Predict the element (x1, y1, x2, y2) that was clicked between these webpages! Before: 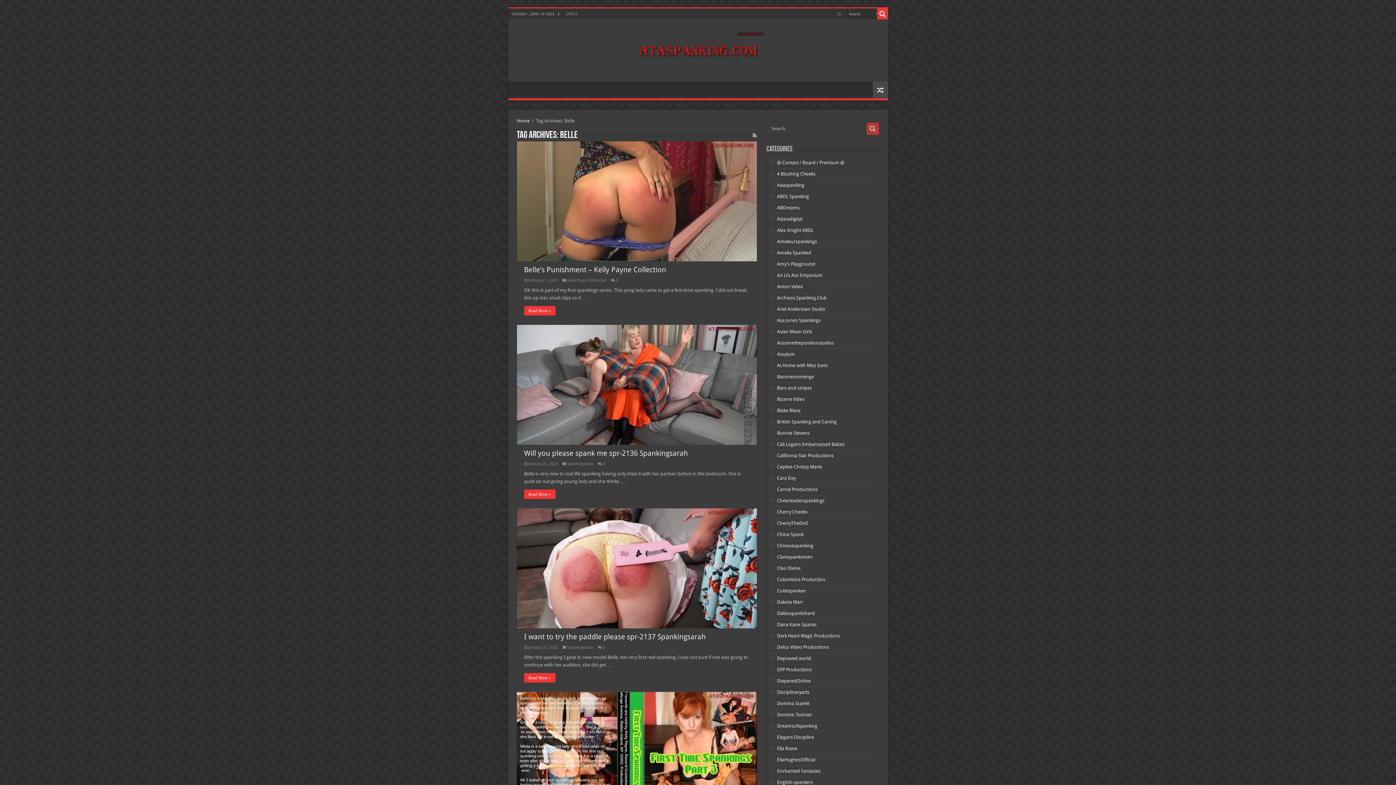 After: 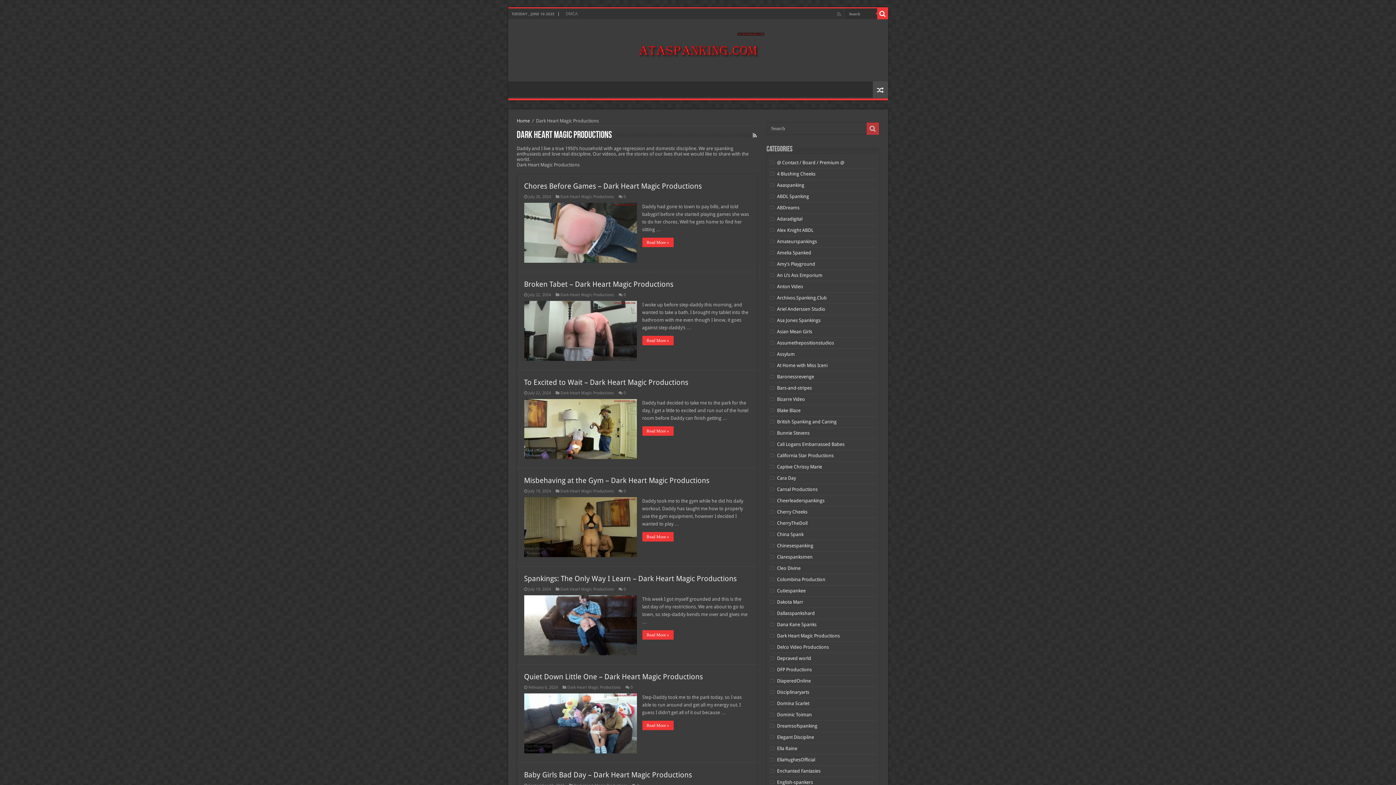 Action: bbox: (777, 633, 840, 638) label: Dark Heart Magic Productions